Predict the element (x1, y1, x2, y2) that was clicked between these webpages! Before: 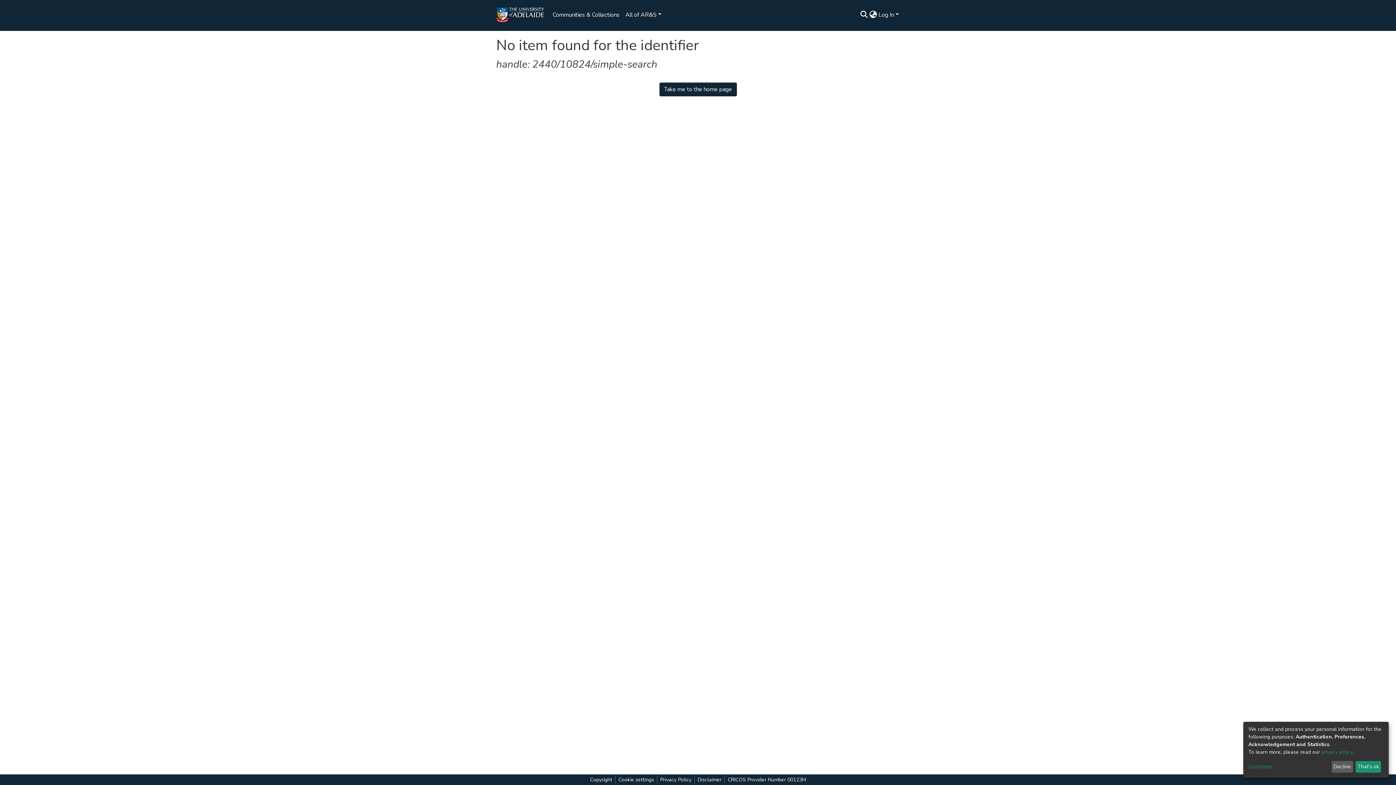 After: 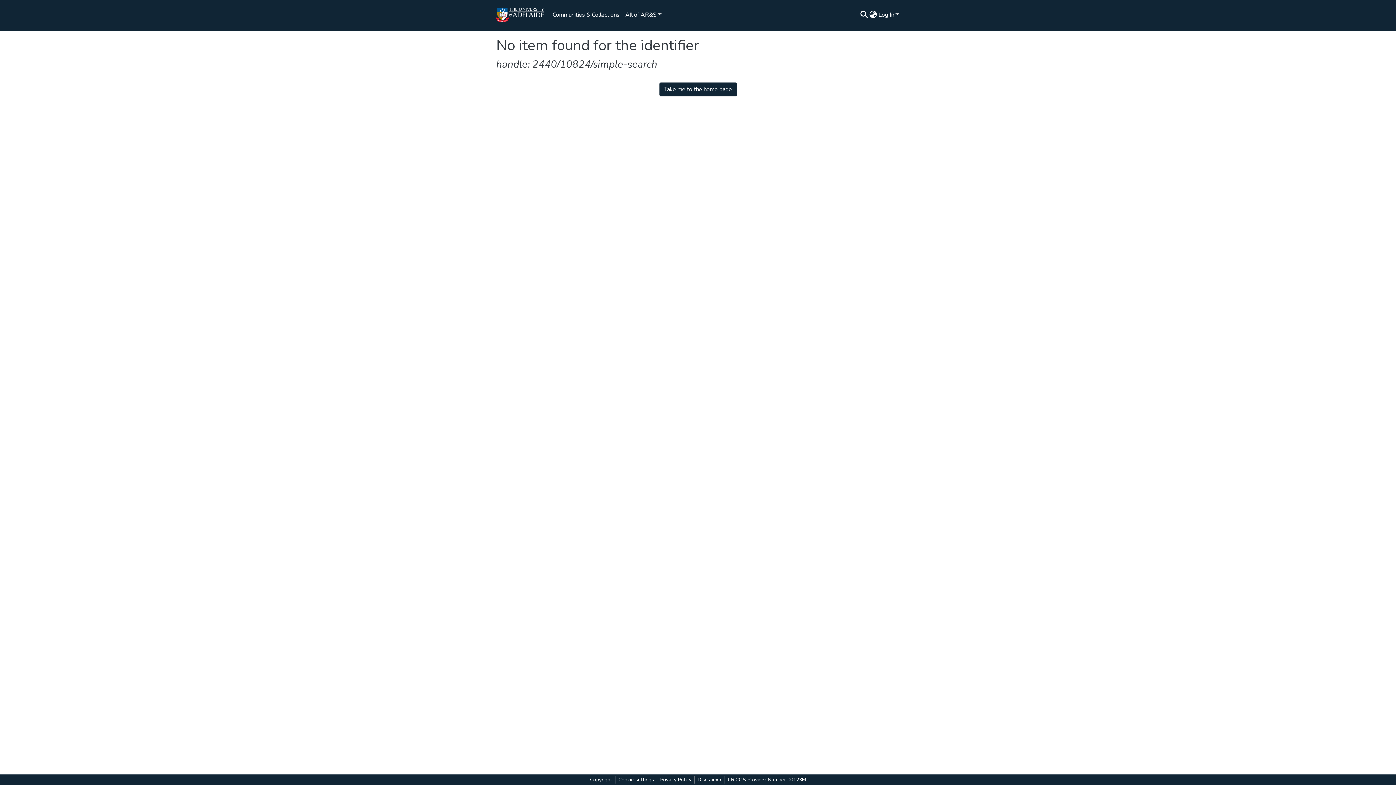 Action: bbox: (1336, 763, 1355, 773) label: Decline